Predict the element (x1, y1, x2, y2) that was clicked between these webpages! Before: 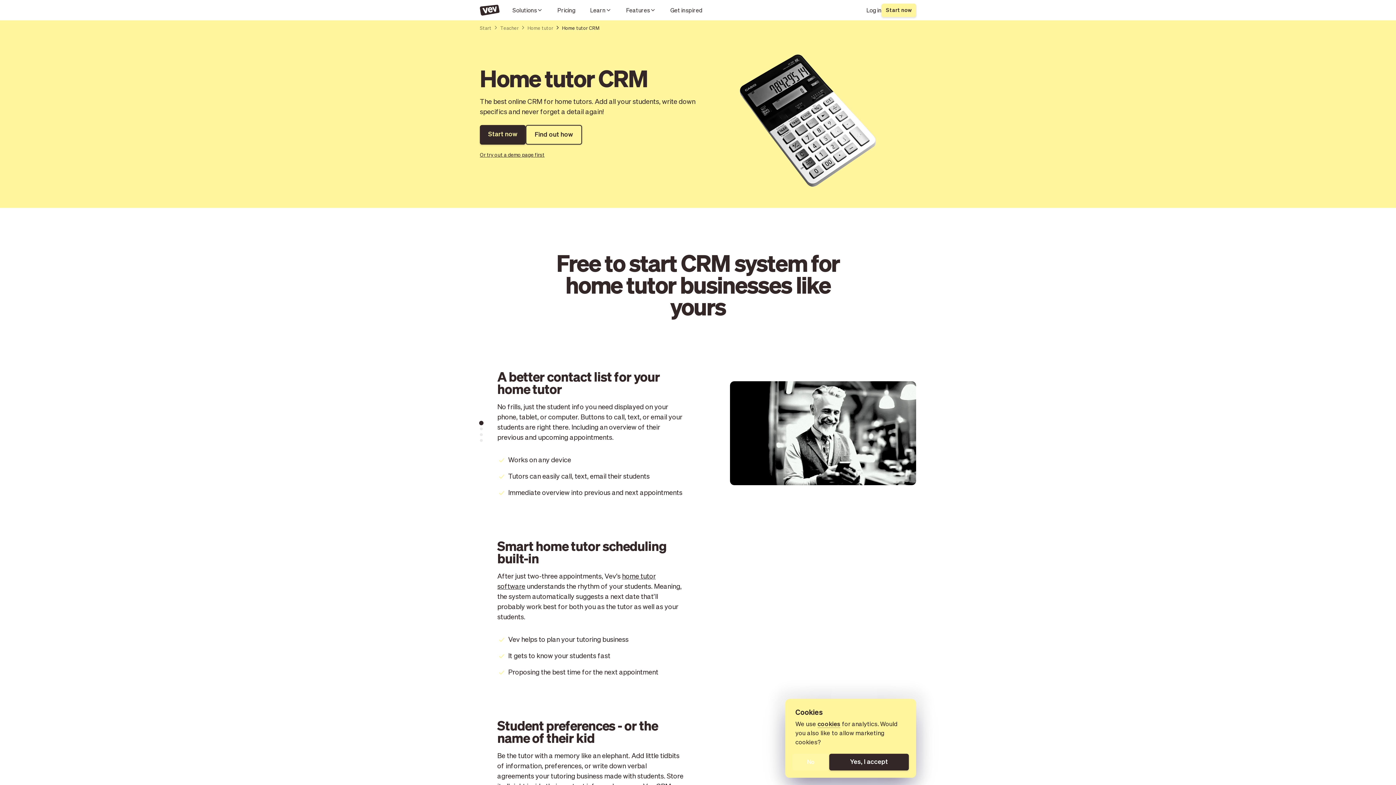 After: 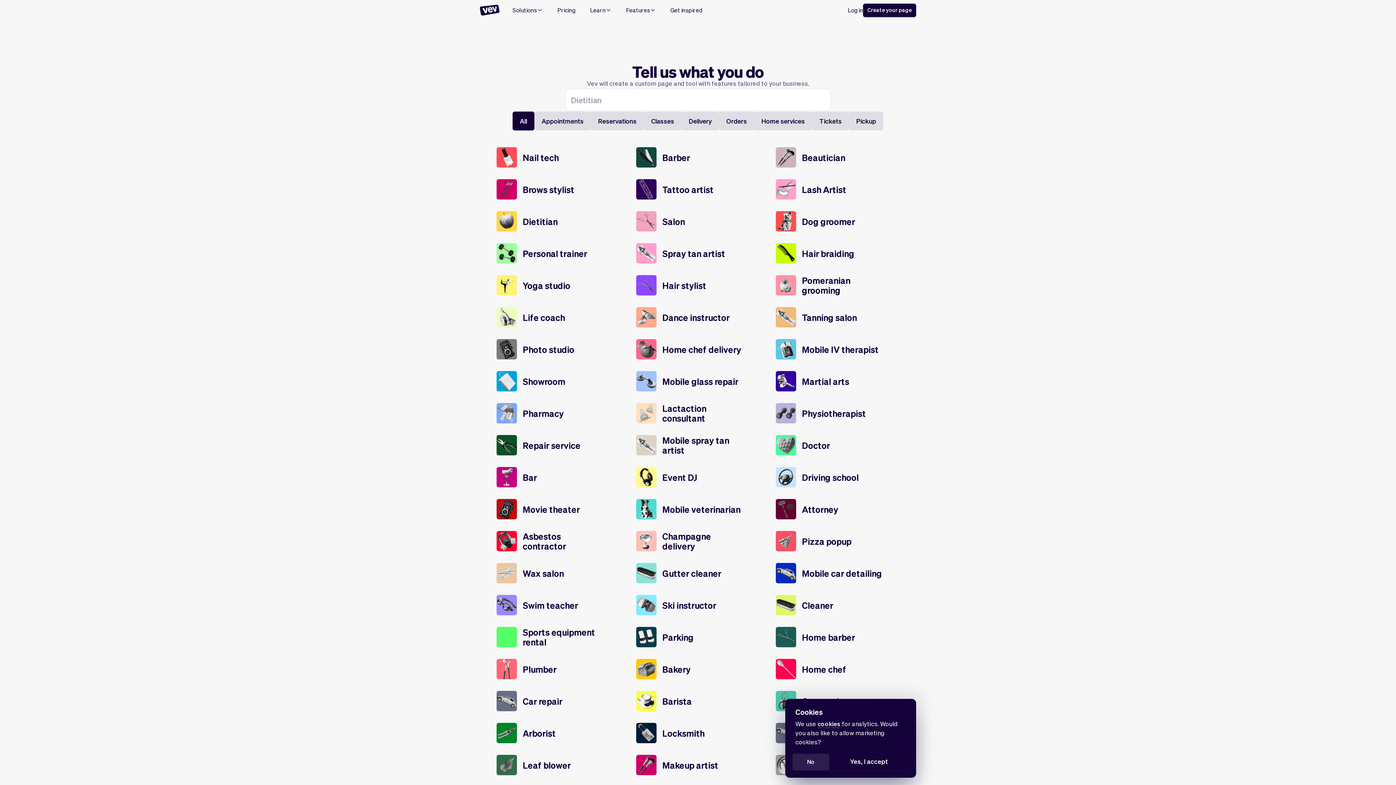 Action: label: Start bbox: (480, 25, 491, 30)